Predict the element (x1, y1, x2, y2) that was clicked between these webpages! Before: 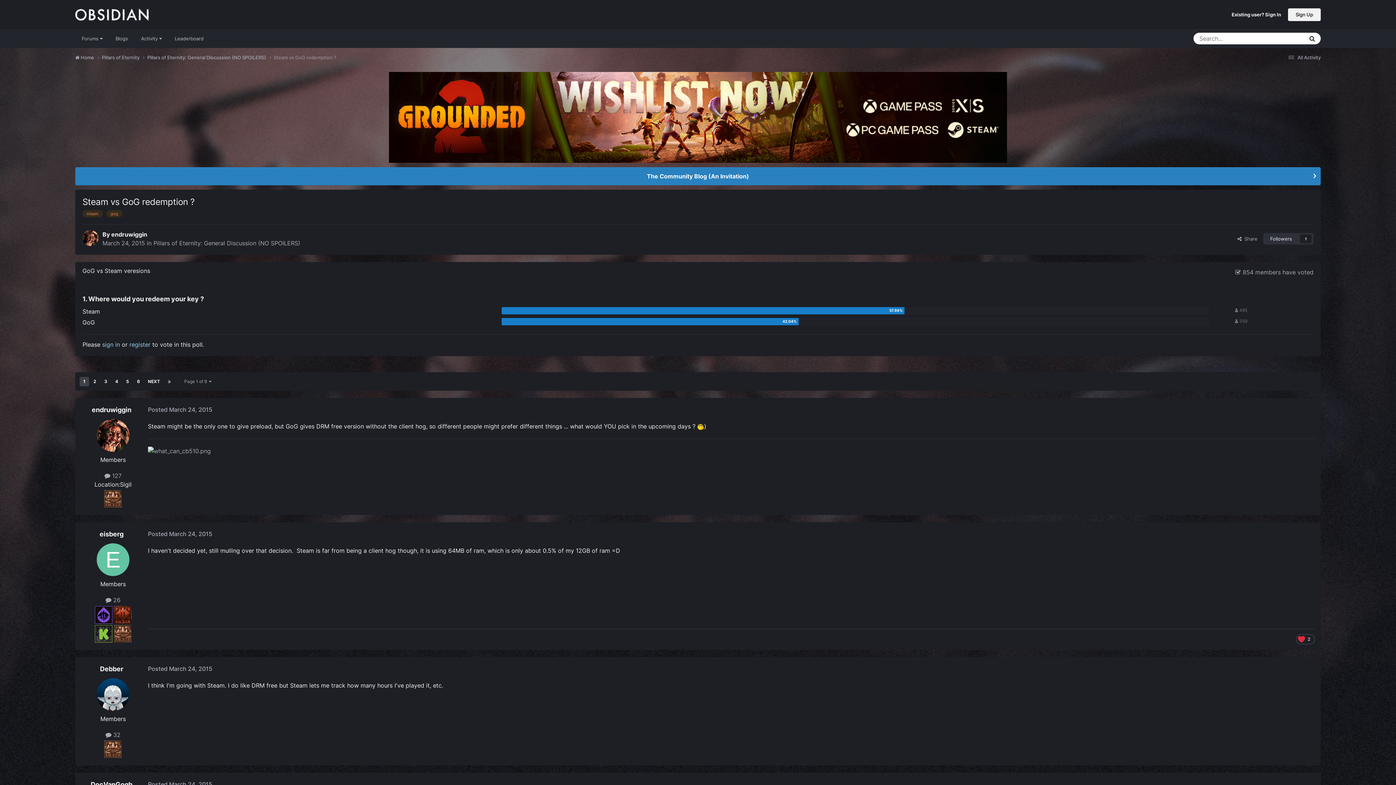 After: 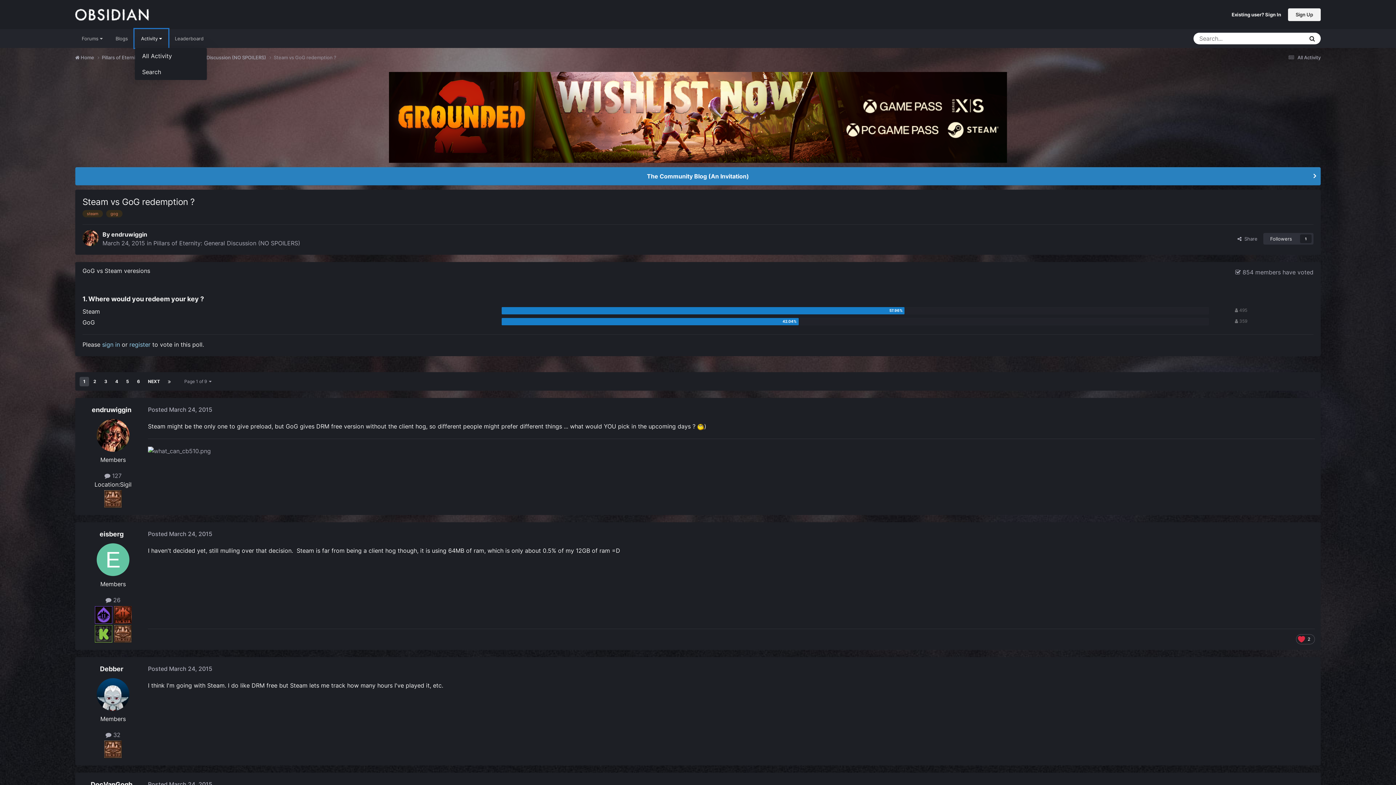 Action: bbox: (134, 29, 168, 48) label: Activity 